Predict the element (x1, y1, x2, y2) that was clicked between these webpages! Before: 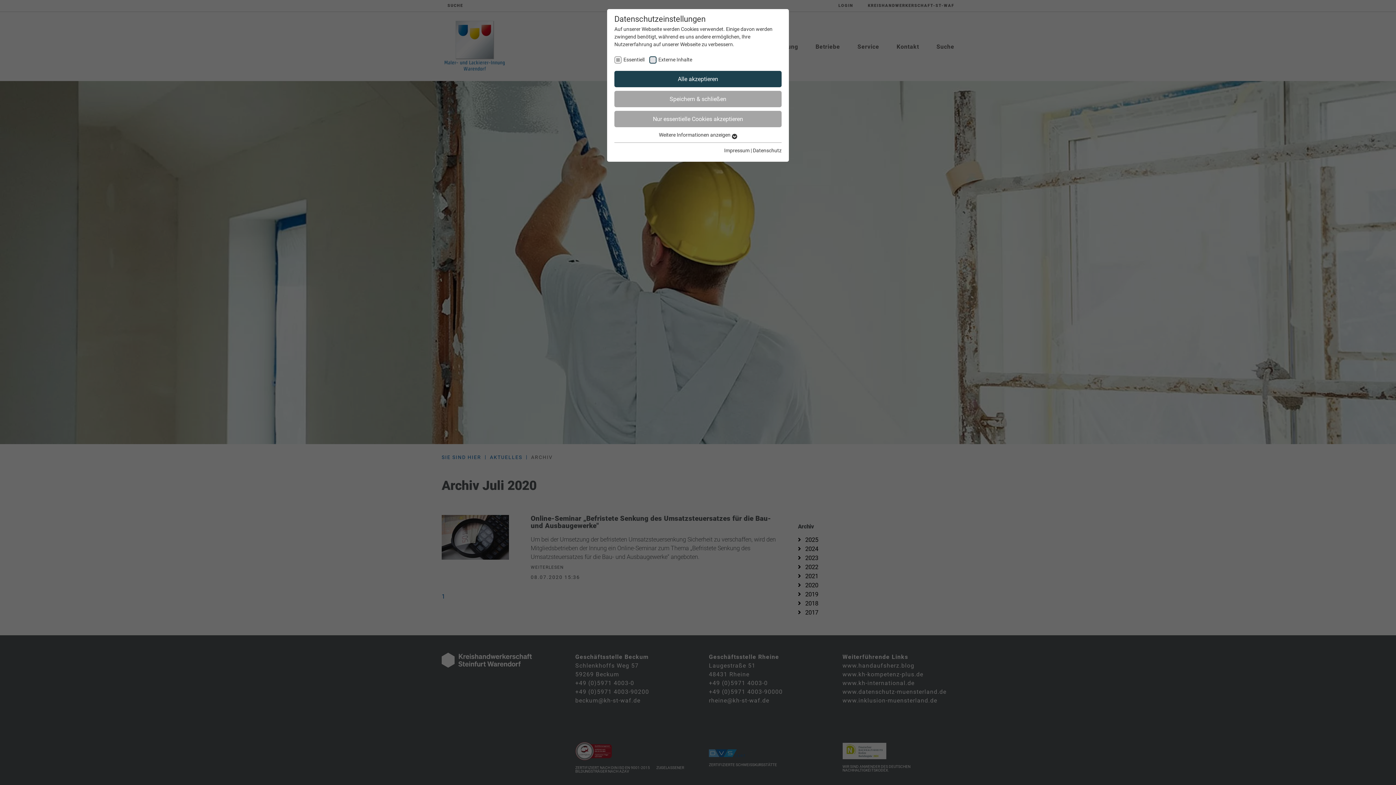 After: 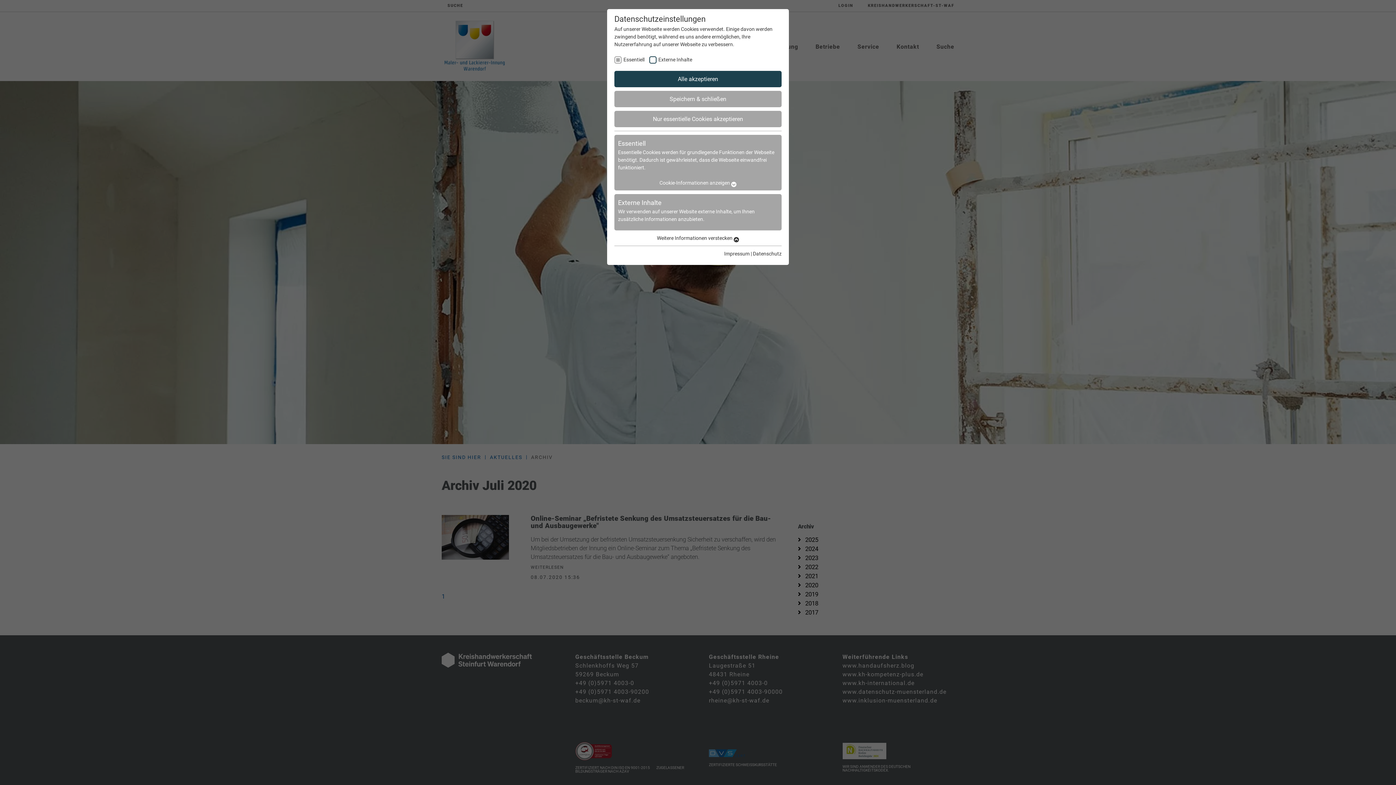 Action: bbox: (659, 132, 737, 137) label: Weitere Informationen anzeigen 